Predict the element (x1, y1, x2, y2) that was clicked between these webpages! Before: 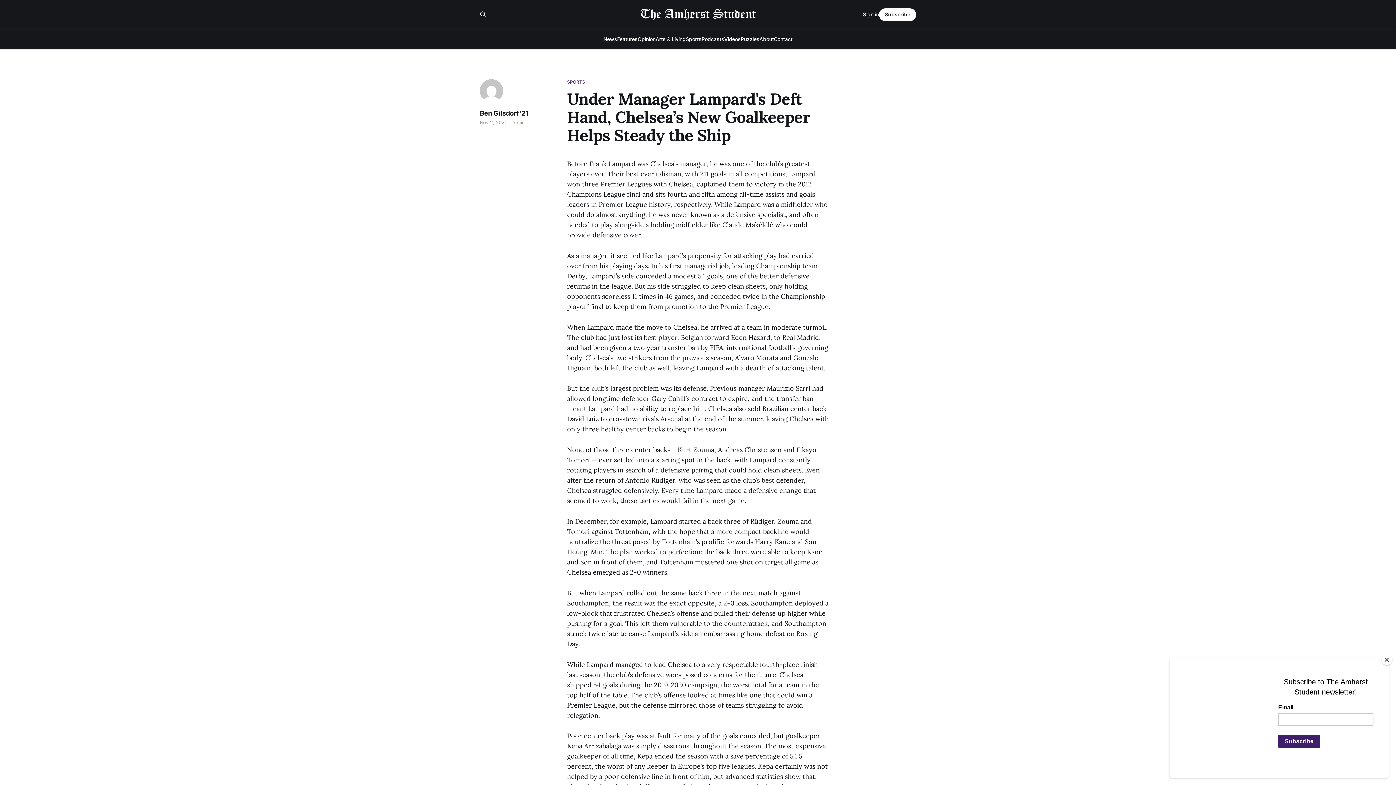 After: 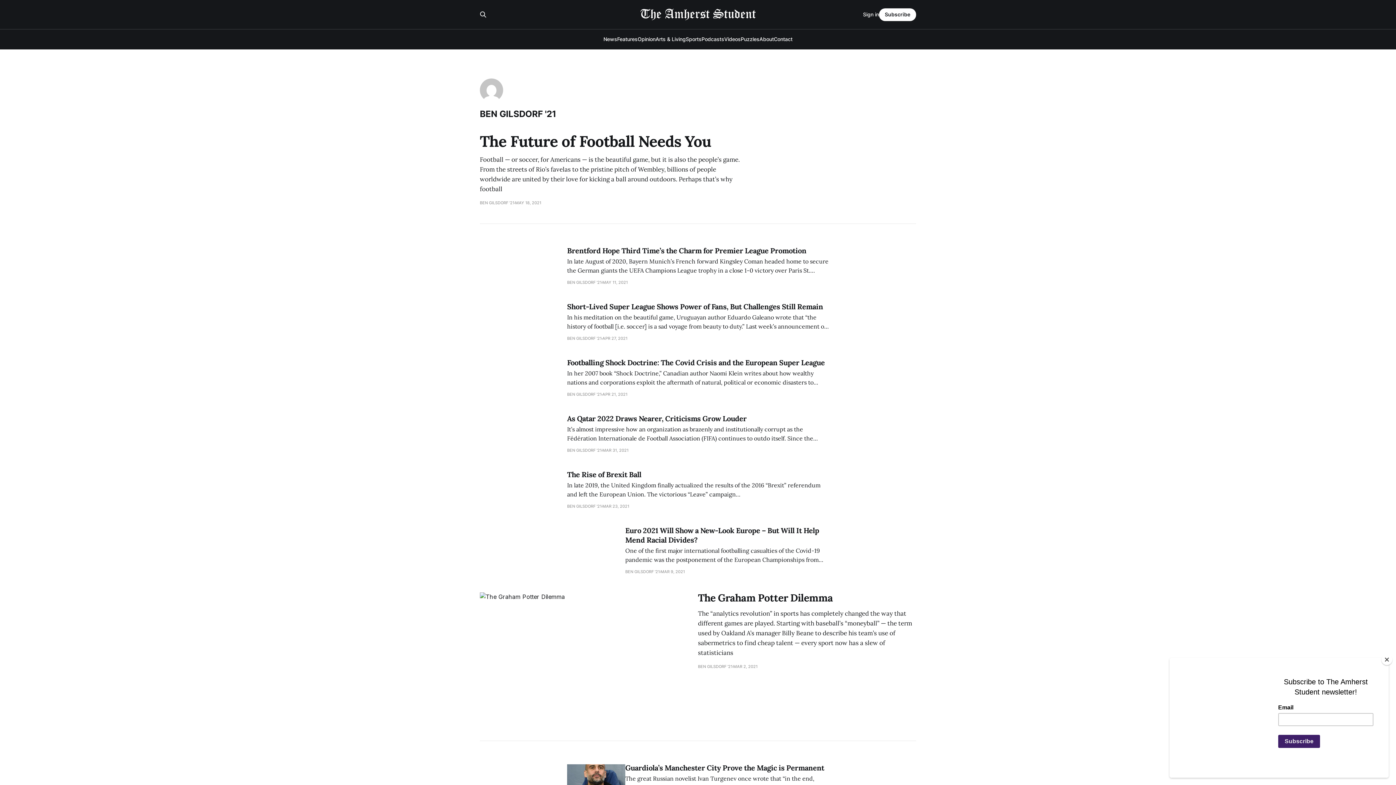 Action: label: Ben Gilsdorf '21 bbox: (480, 109, 528, 117)